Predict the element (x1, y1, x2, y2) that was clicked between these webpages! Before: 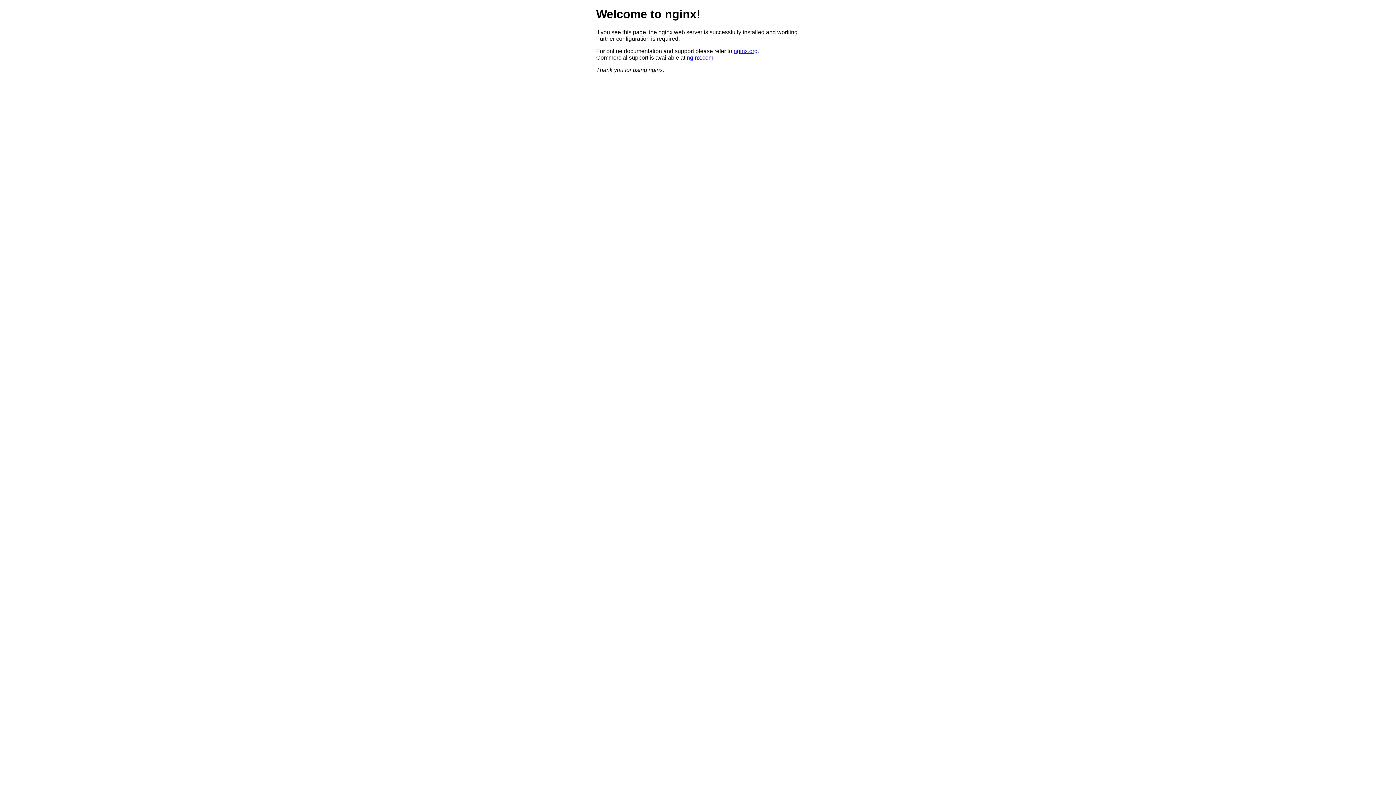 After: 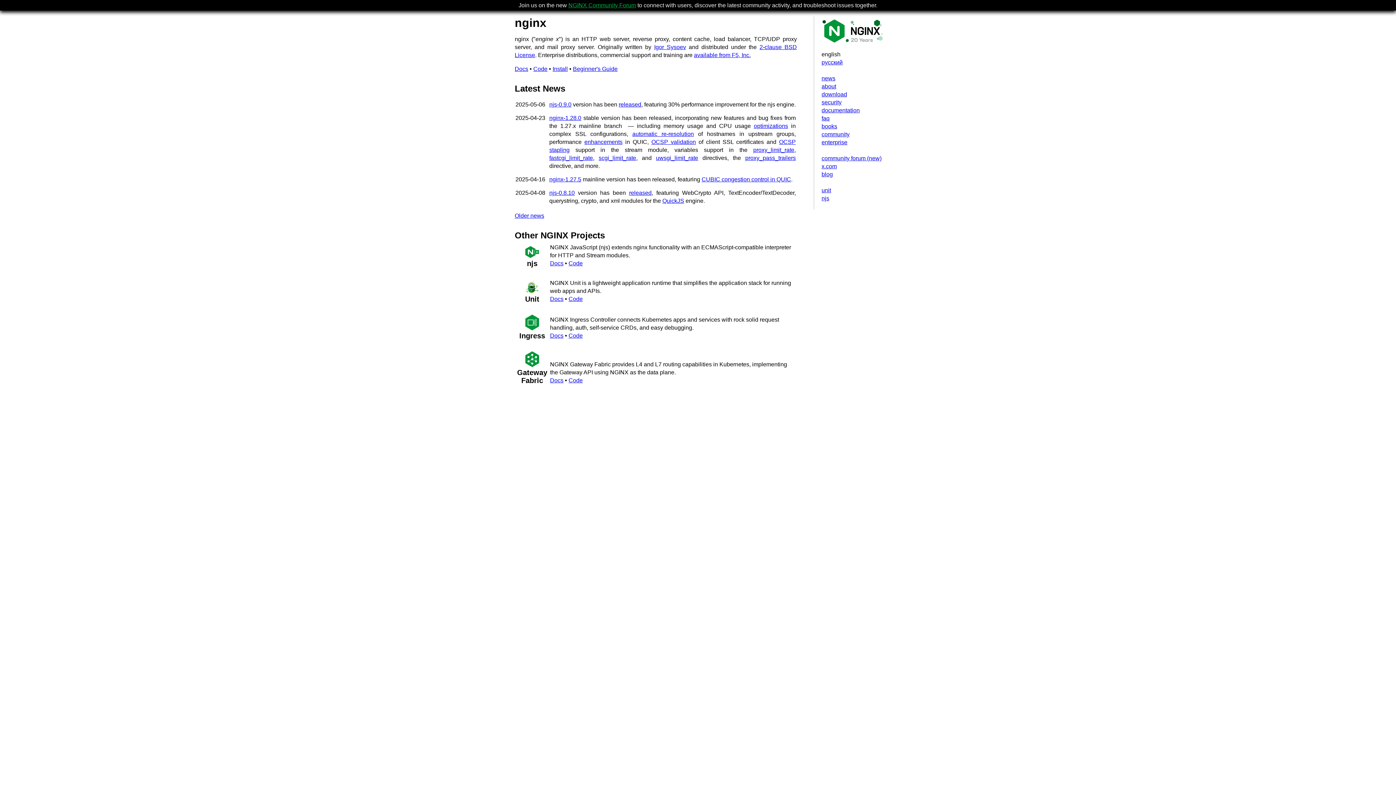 Action: label: nginx.org bbox: (733, 47, 757, 54)